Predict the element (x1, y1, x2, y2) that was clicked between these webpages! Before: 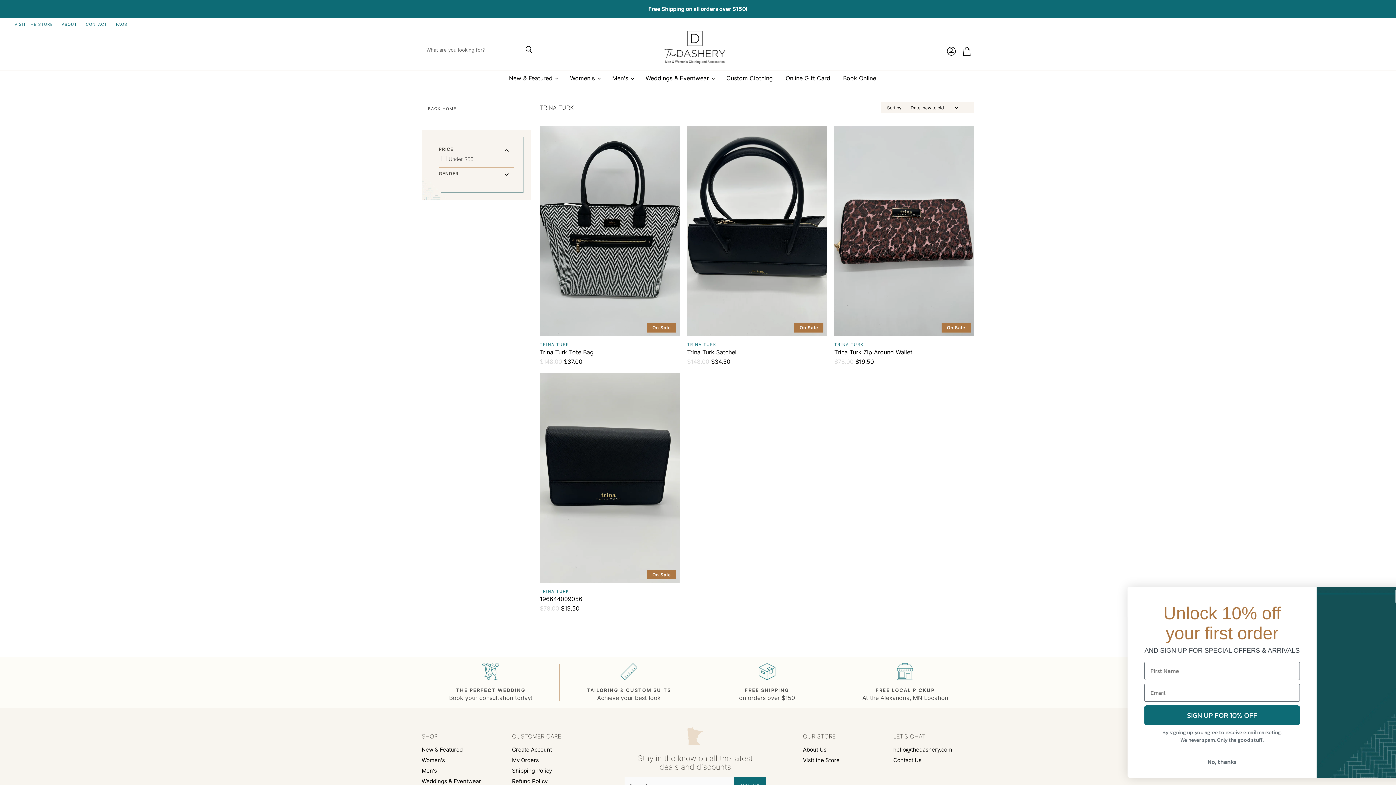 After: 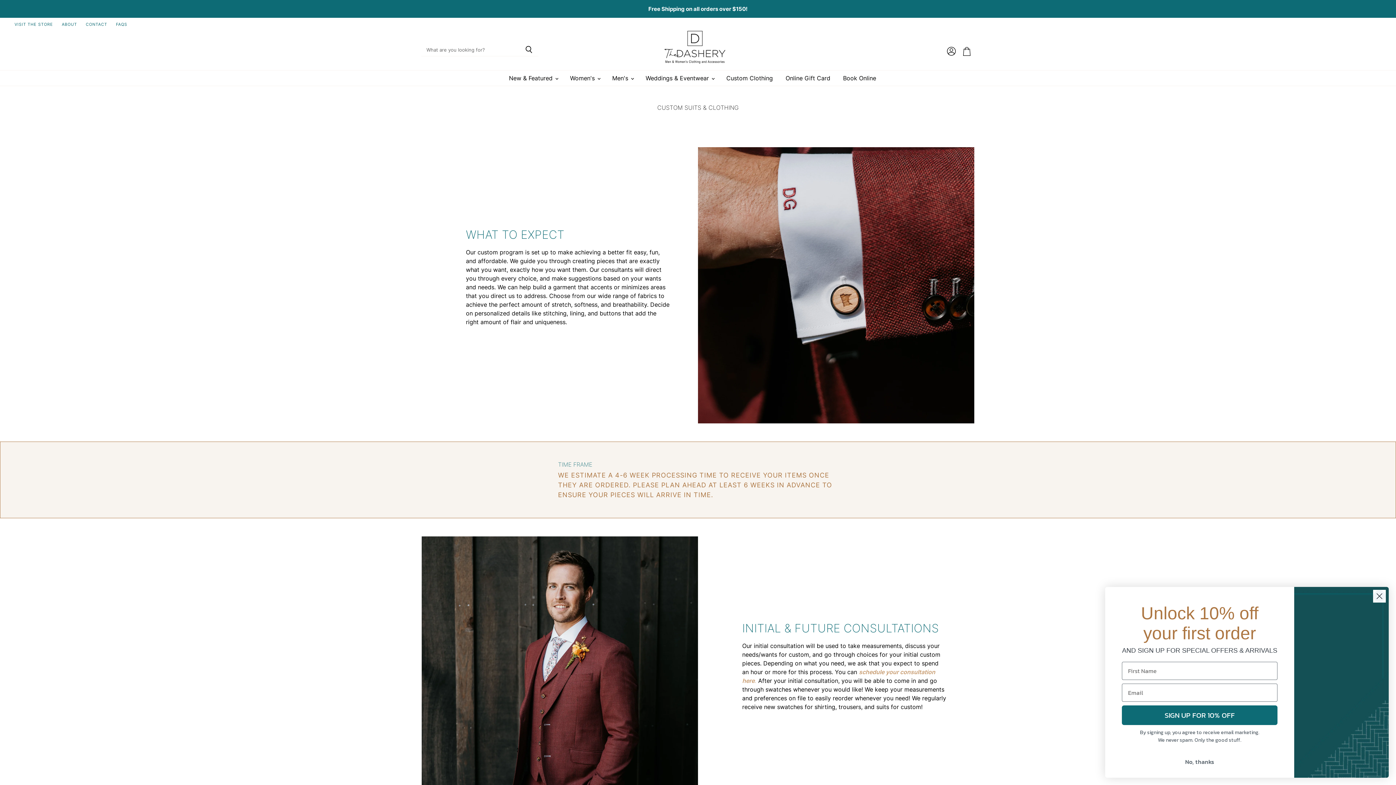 Action: bbox: (721, 70, 778, 85) label: Custom Clothing